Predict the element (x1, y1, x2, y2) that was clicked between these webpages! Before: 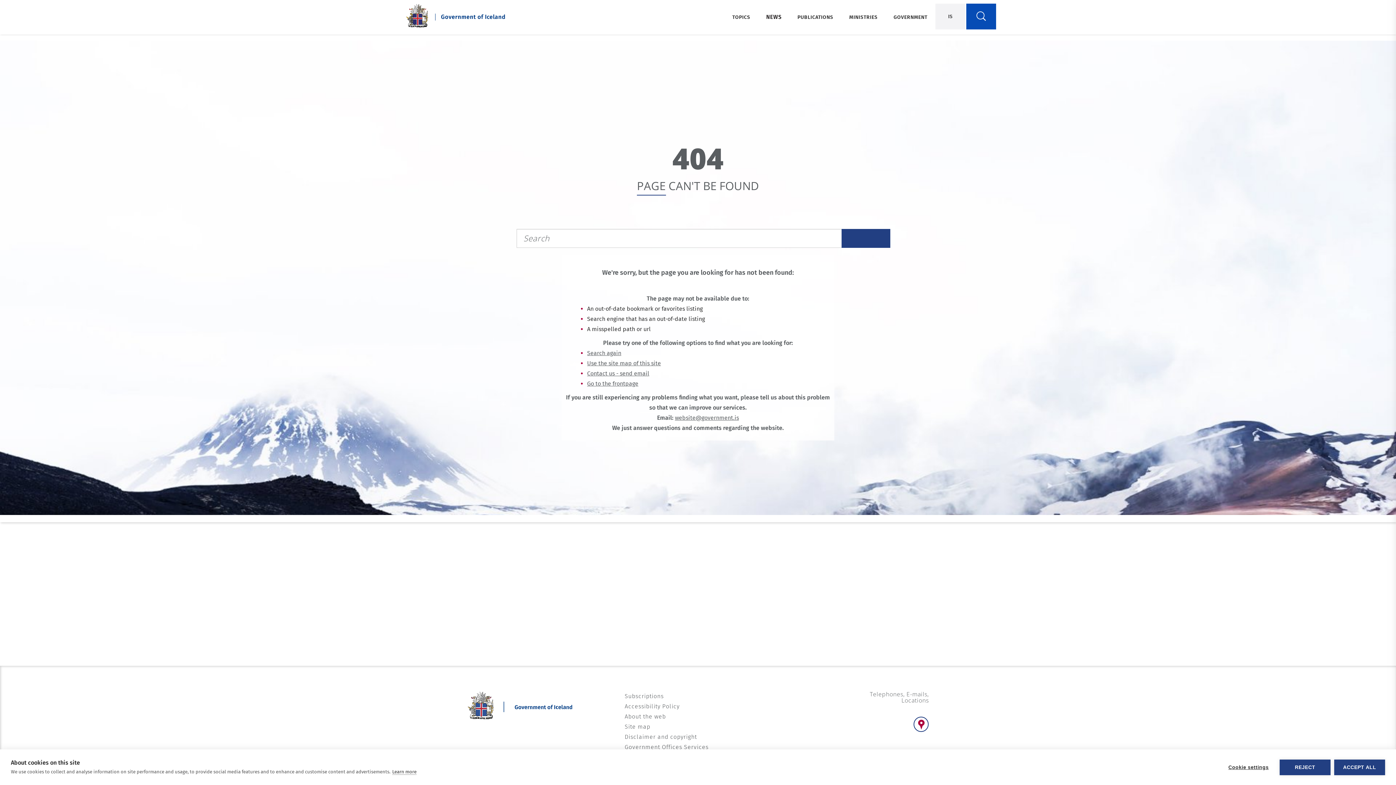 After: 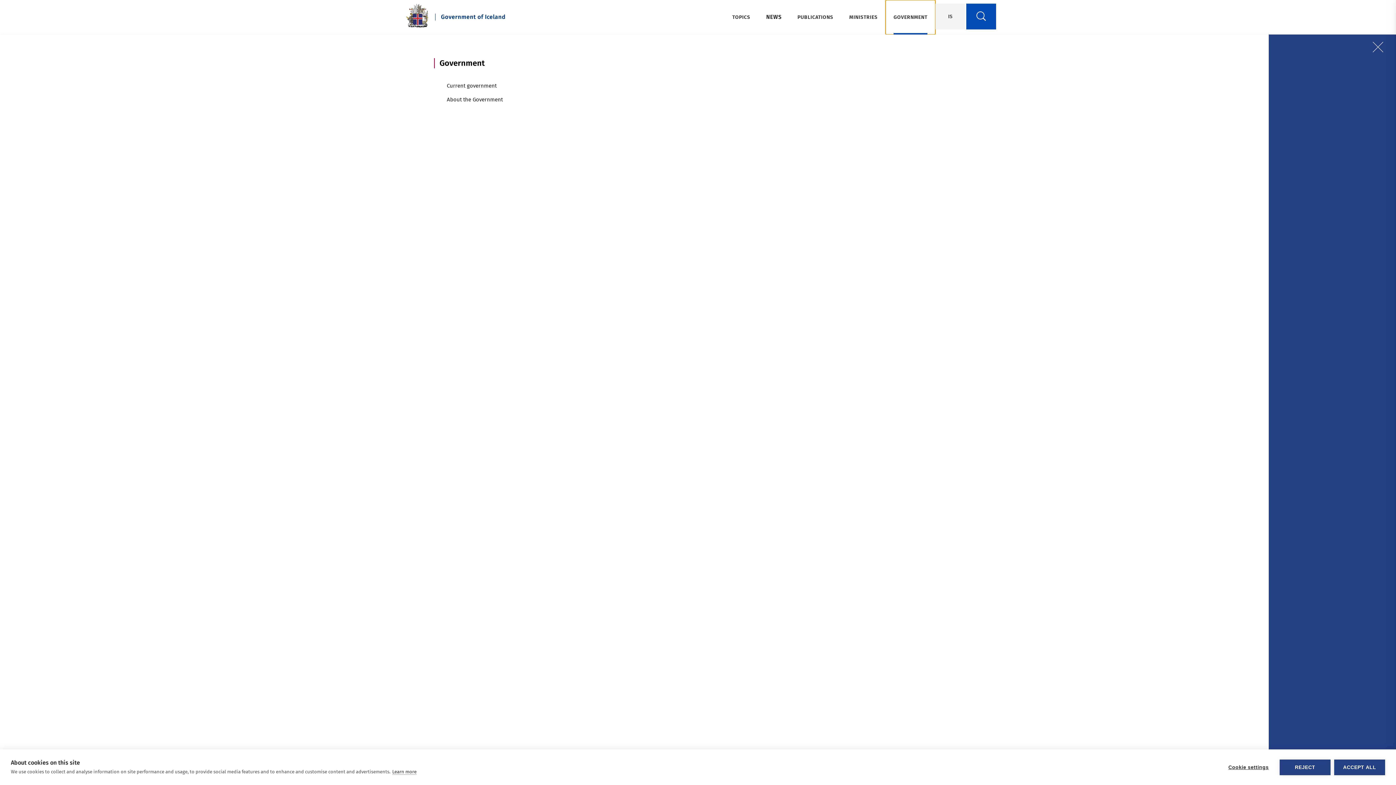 Action: label: GOVERNMENT bbox: (885, 0, 935, 34)